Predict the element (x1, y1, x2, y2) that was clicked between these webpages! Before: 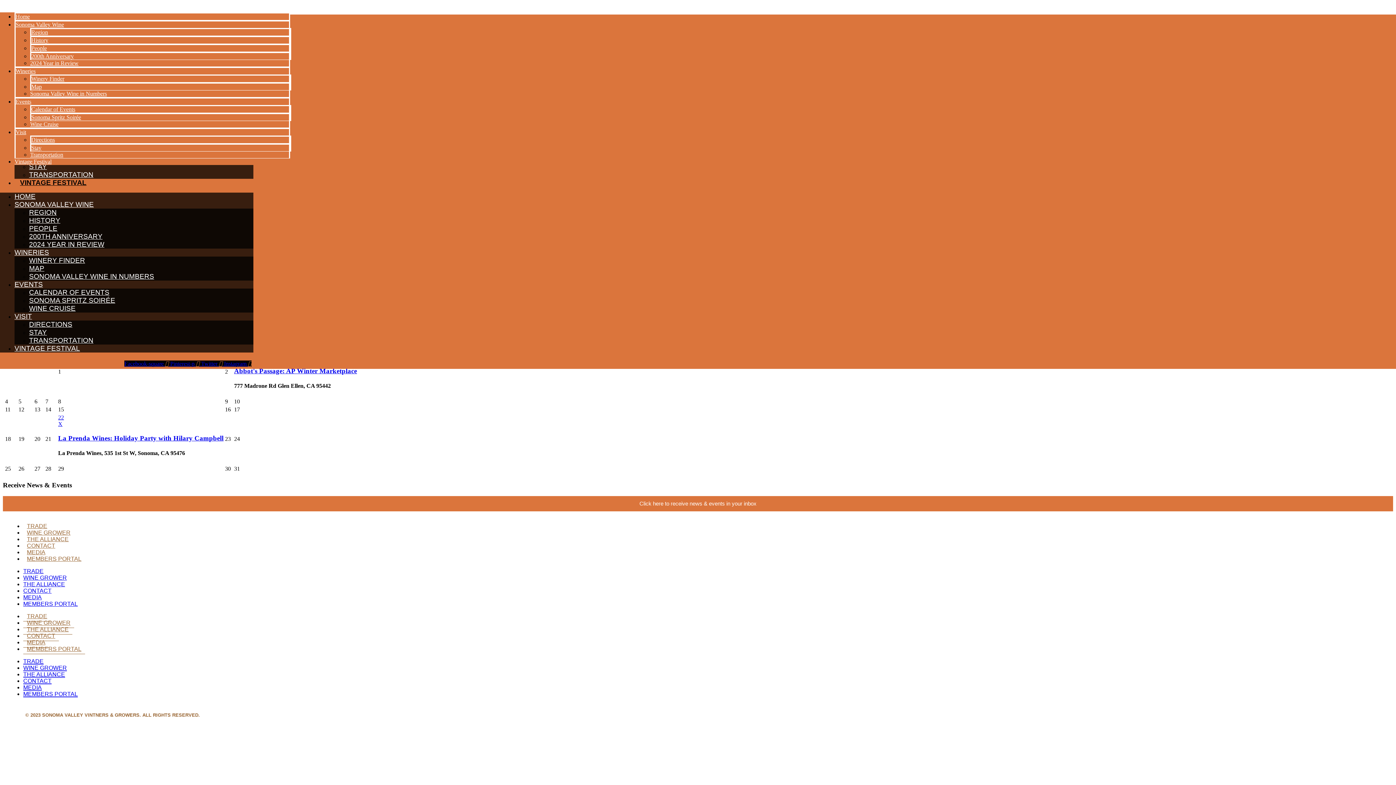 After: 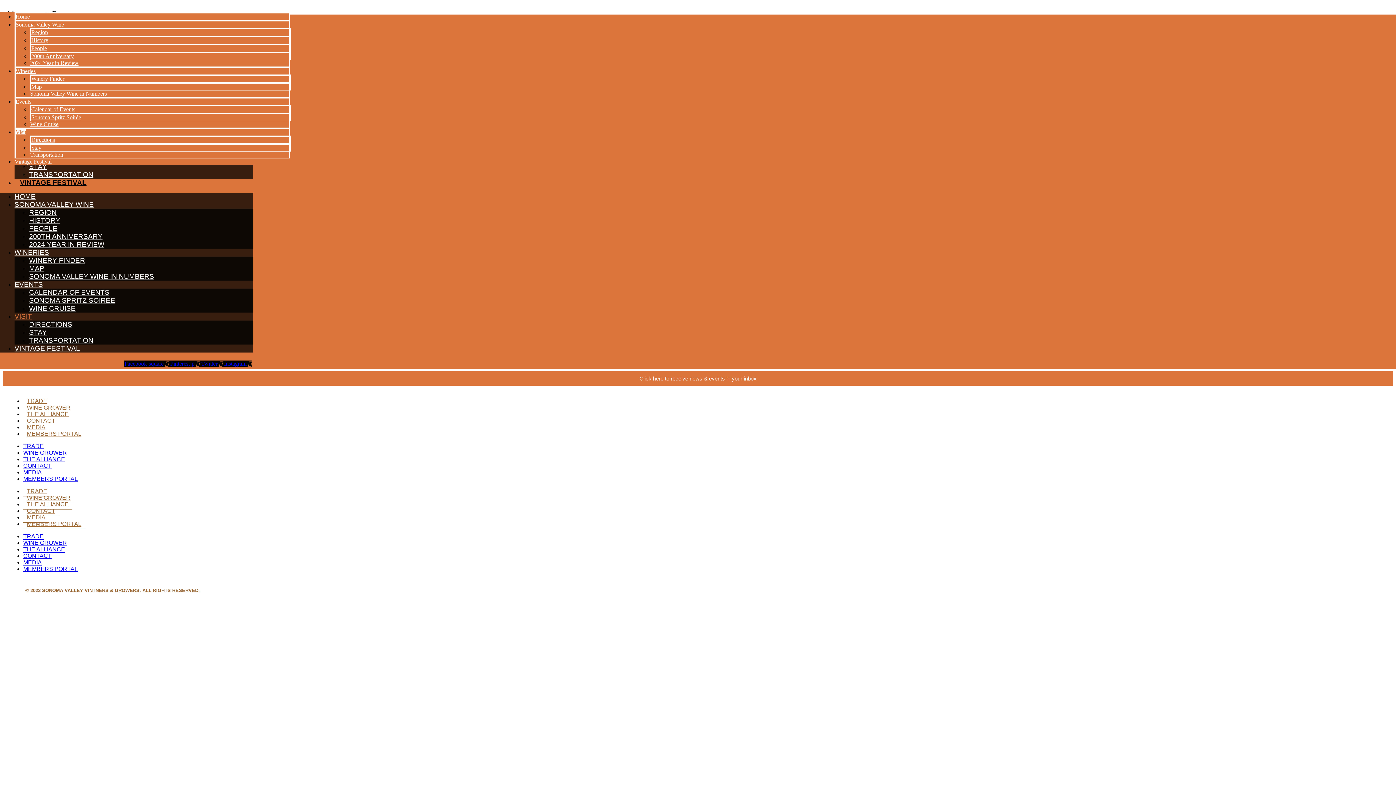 Action: label: Visit bbox: (15, 129, 26, 135)